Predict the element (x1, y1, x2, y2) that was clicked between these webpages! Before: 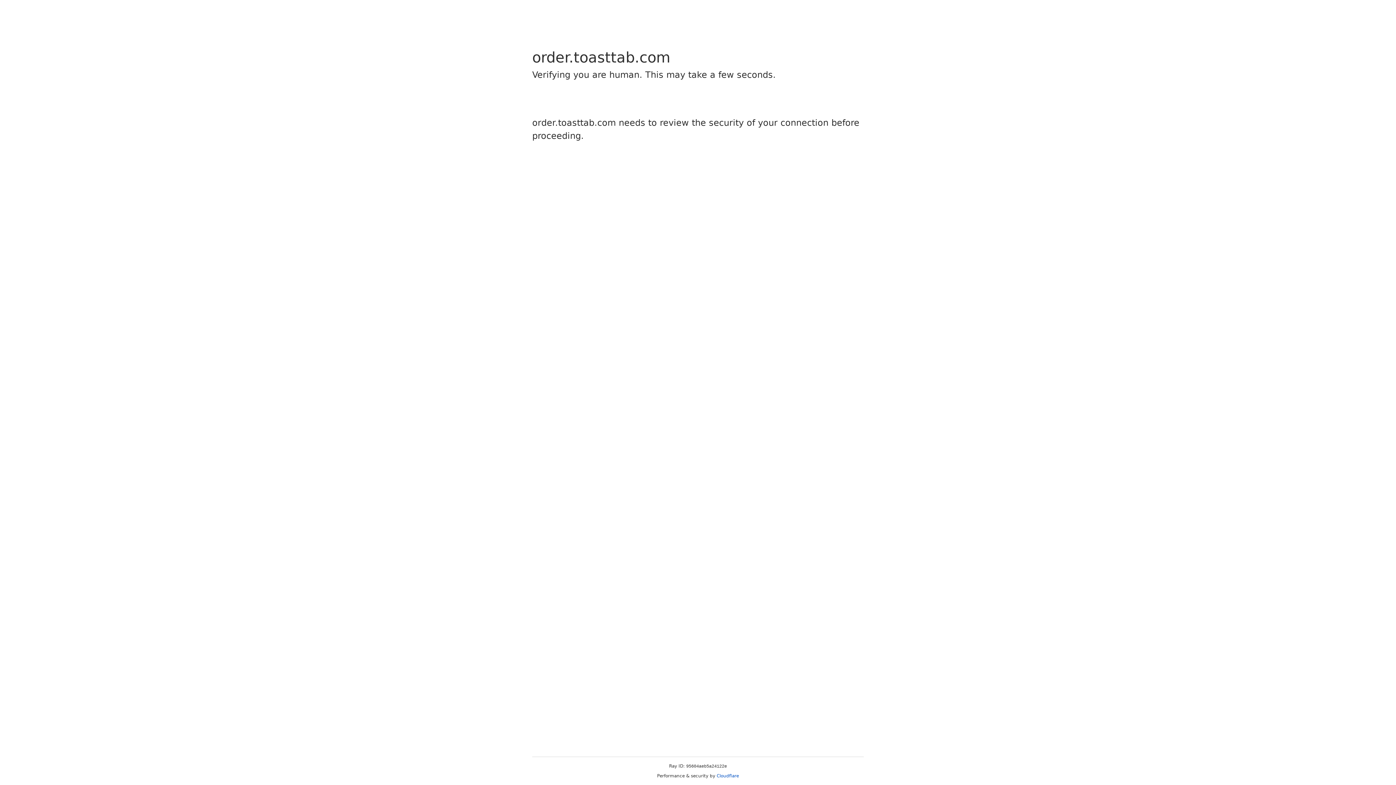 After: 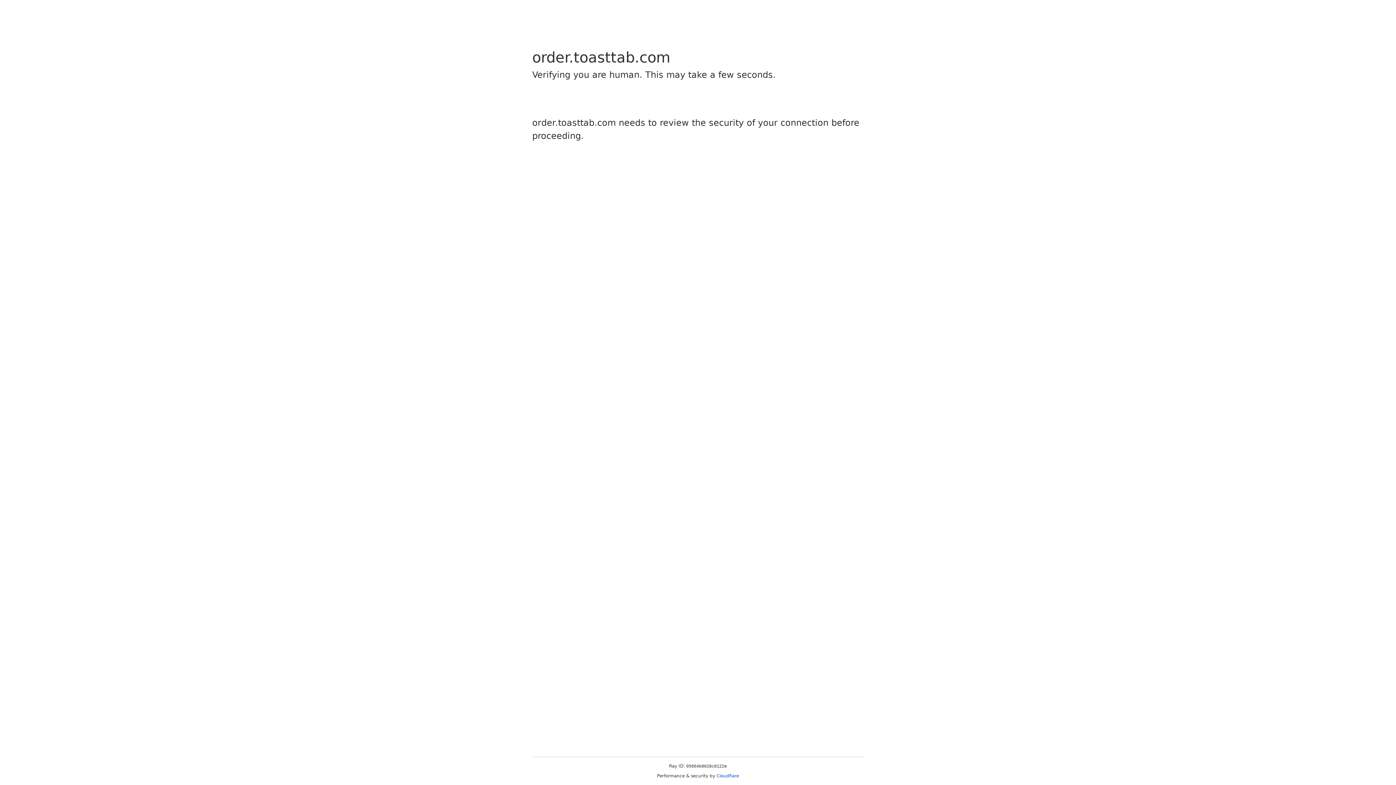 Action: label: Cloudflare bbox: (716, 773, 739, 778)